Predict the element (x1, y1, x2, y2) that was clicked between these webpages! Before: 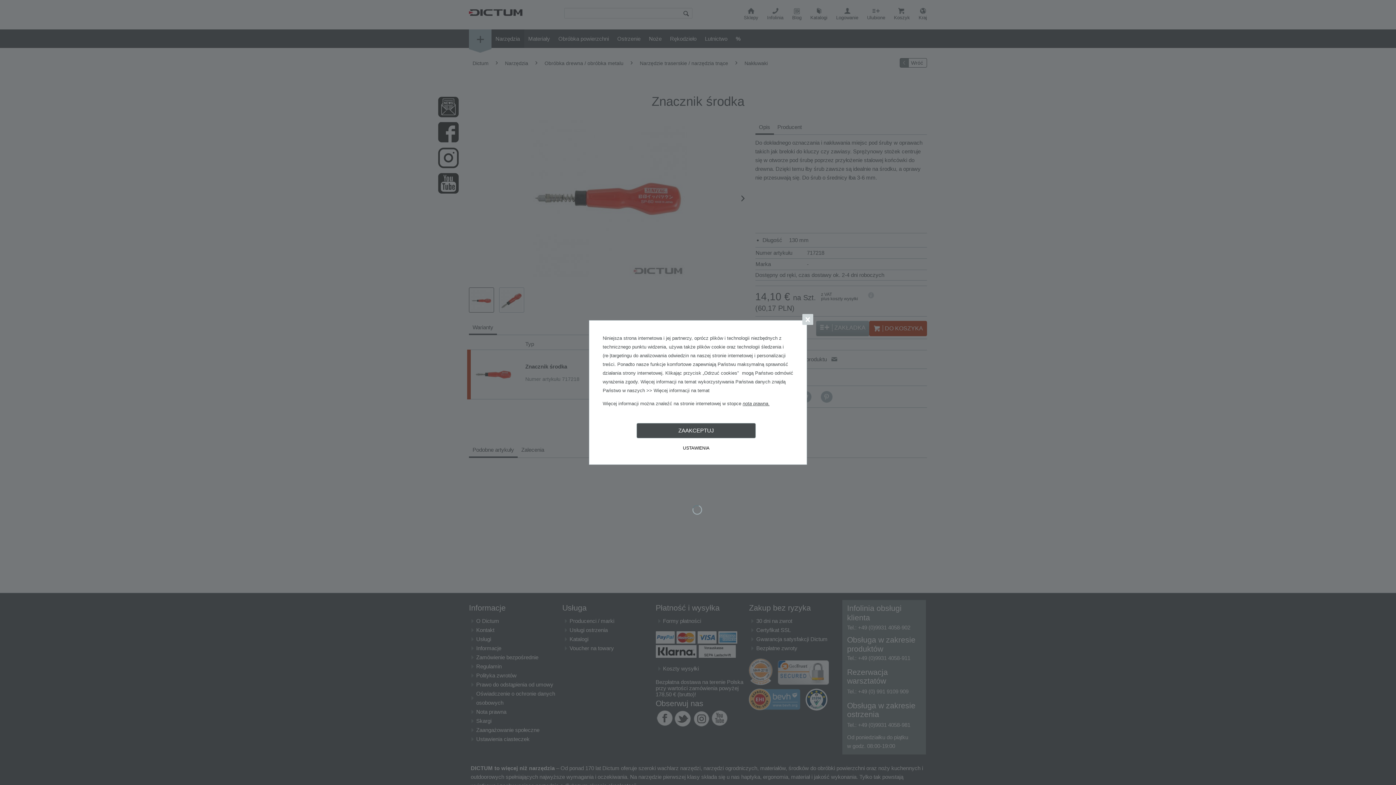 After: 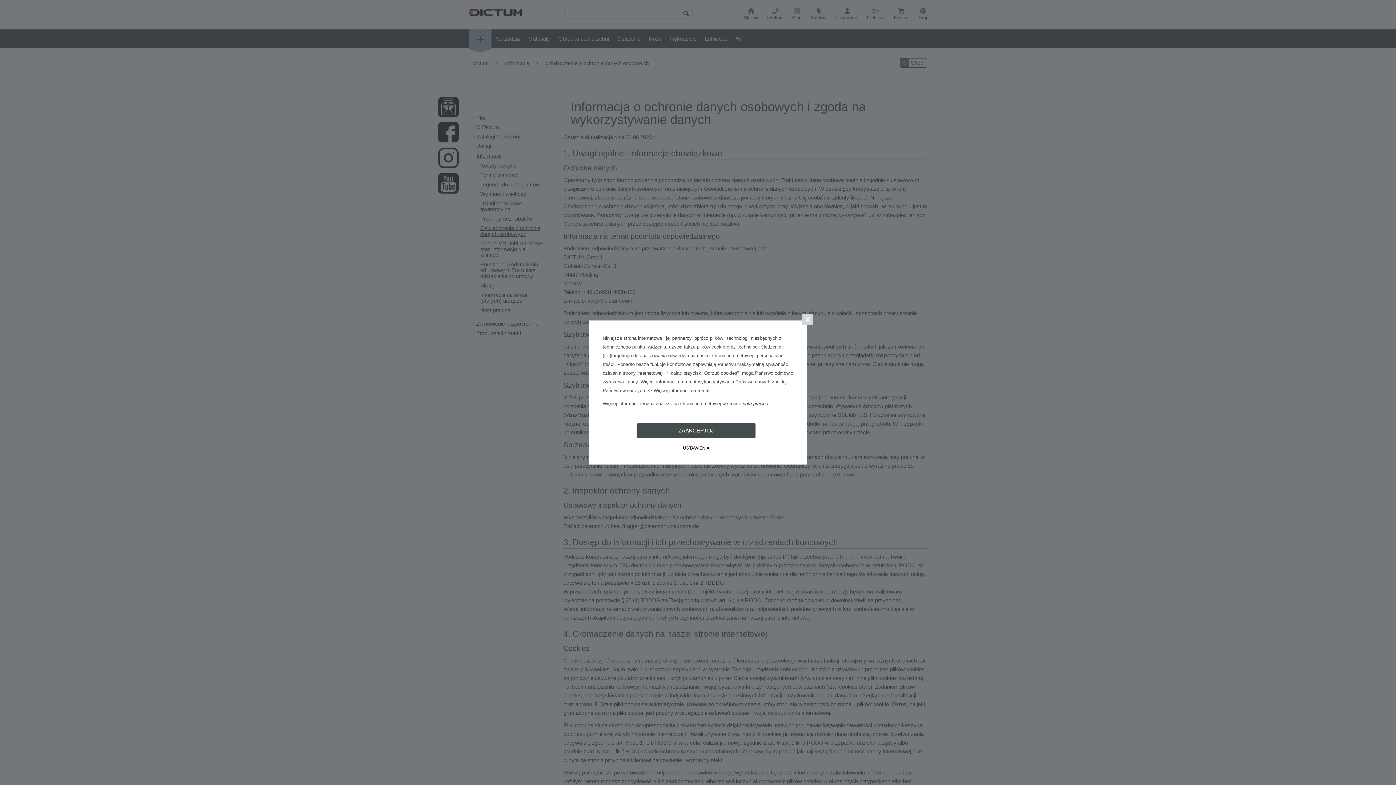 Action: label: >> Więcej informacji na temat bbox: (646, 388, 709, 393)